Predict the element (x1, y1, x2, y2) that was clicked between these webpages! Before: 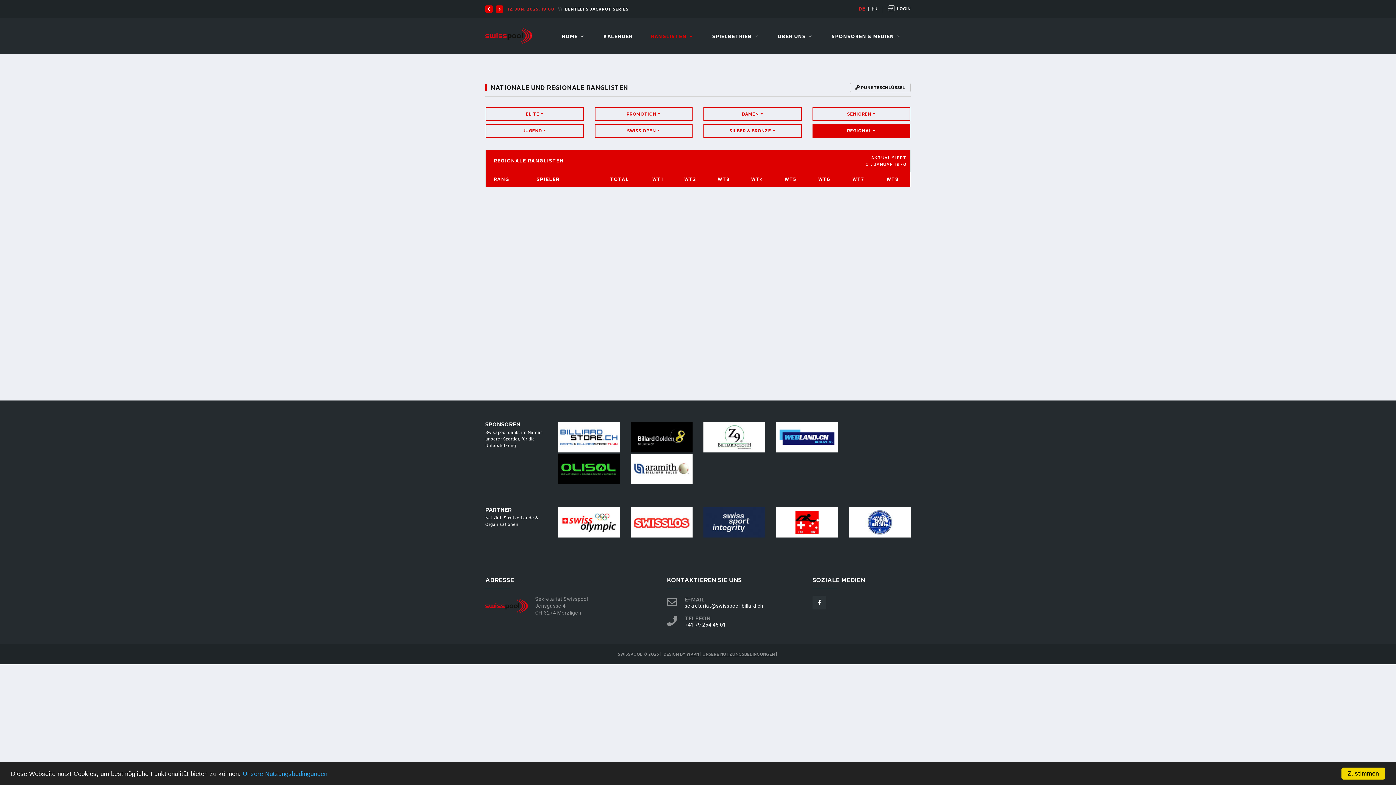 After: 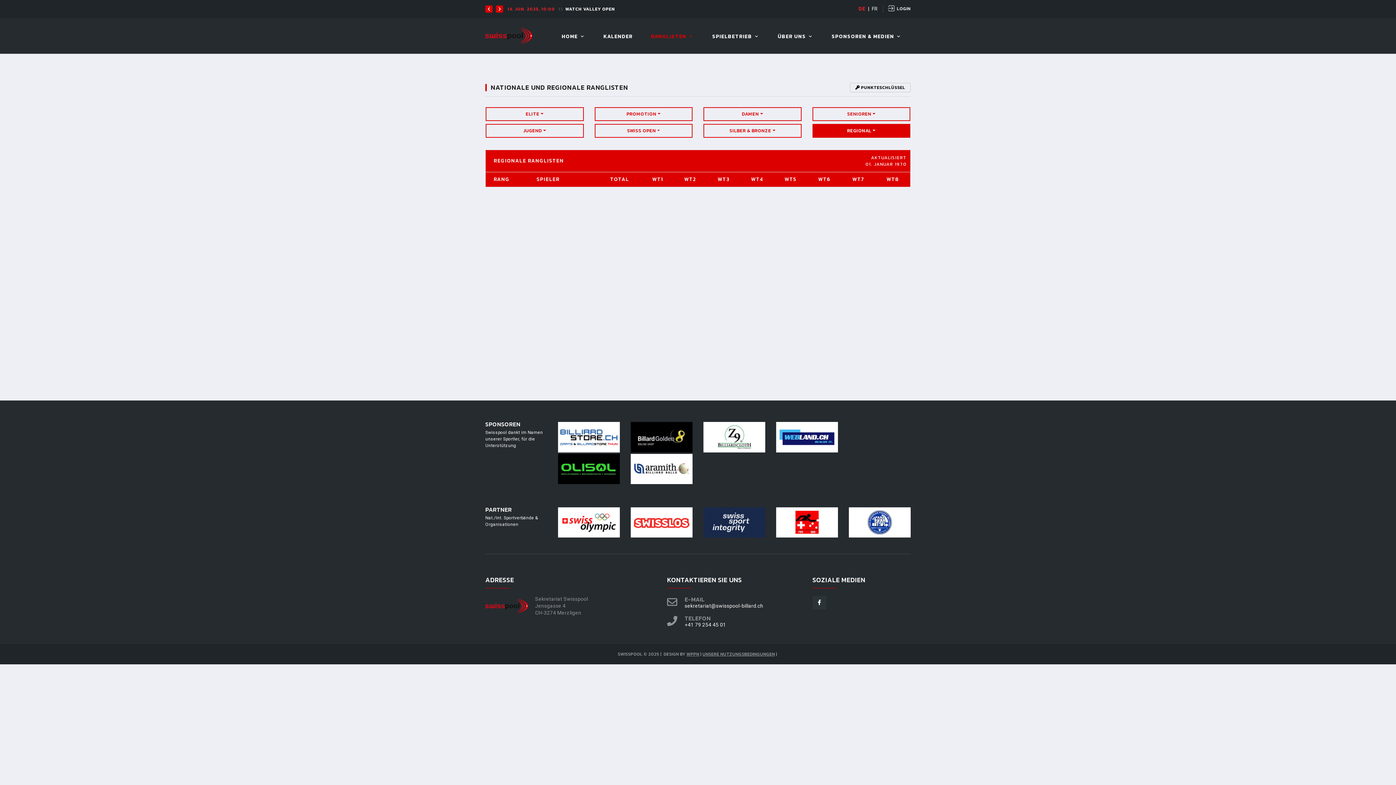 Action: bbox: (1341, 768, 1385, 780) label: Zustimmen